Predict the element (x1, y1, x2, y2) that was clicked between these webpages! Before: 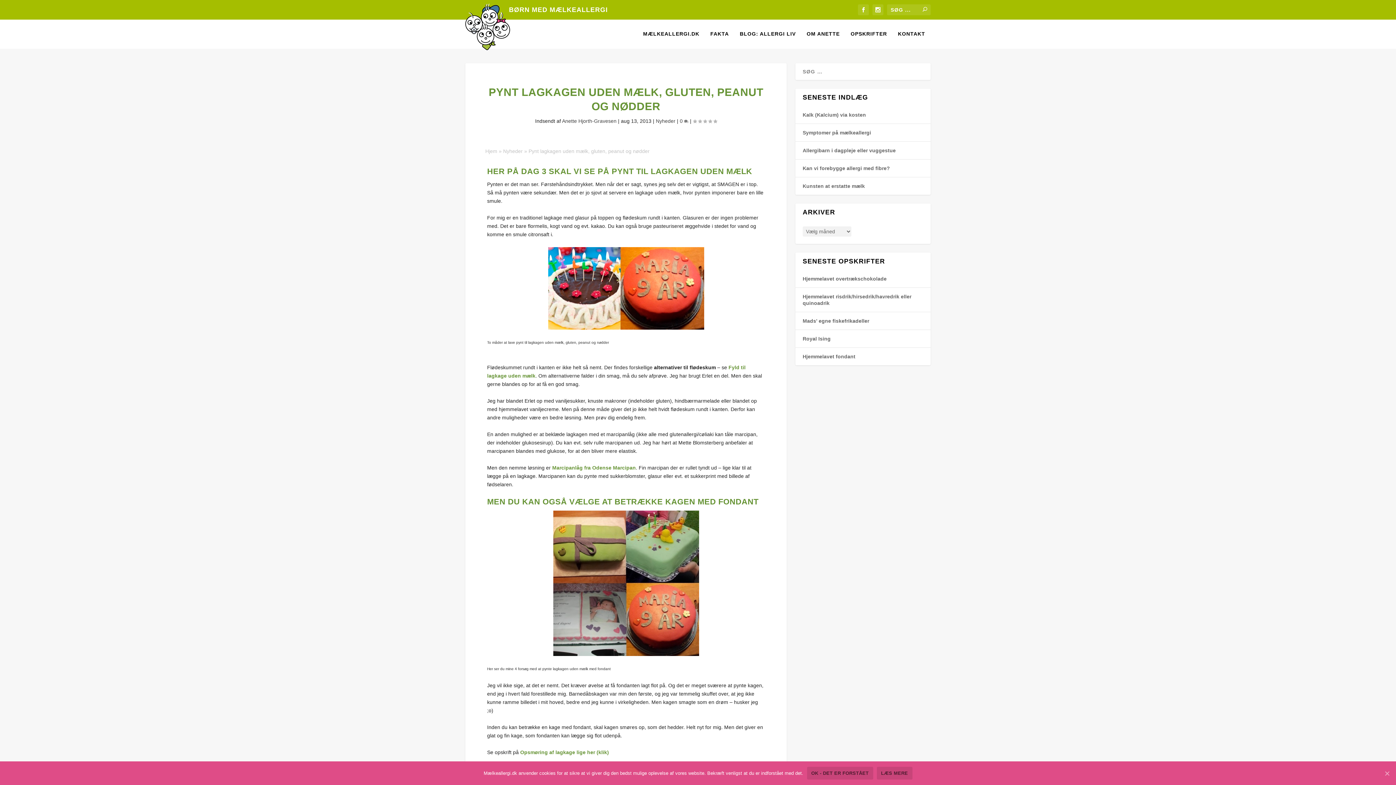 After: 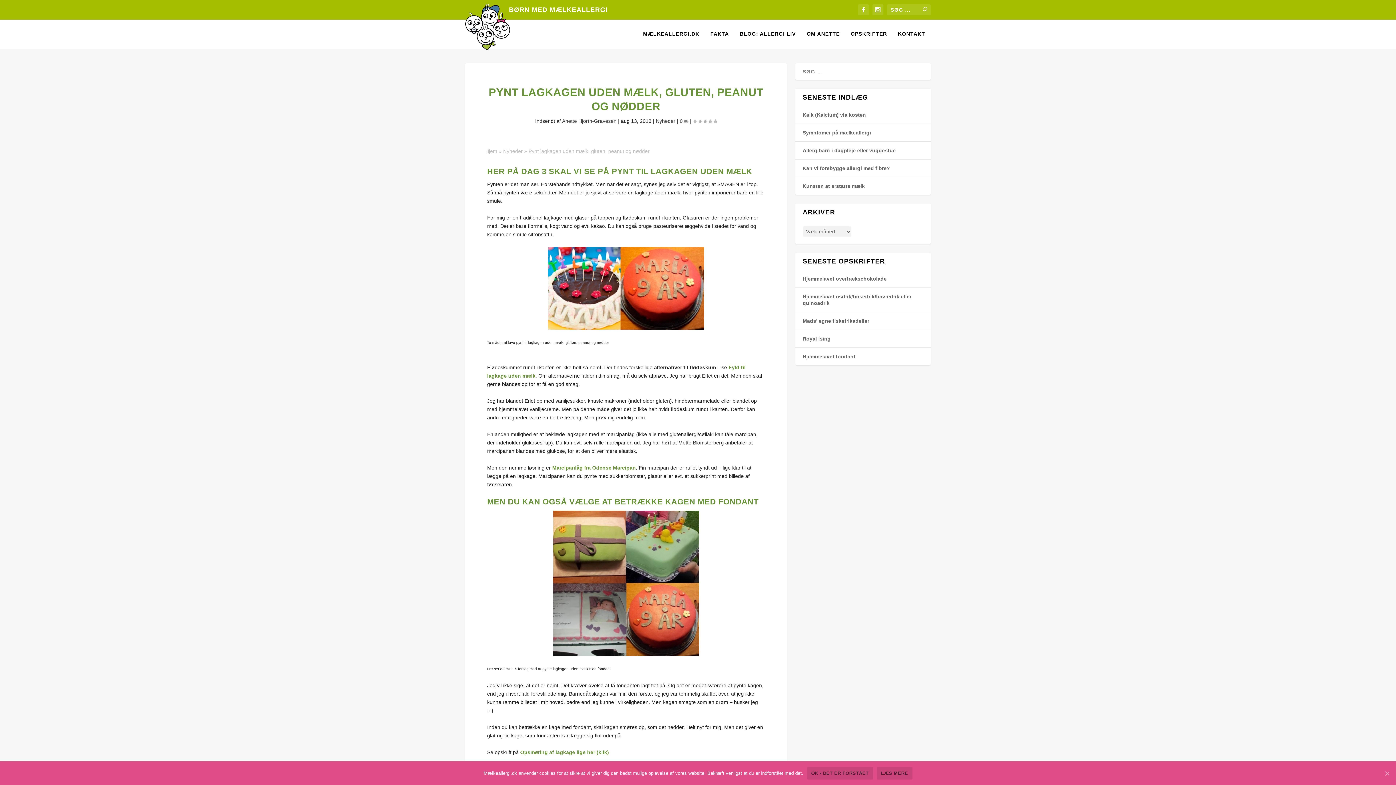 Action: bbox: (487, 247, 765, 329)